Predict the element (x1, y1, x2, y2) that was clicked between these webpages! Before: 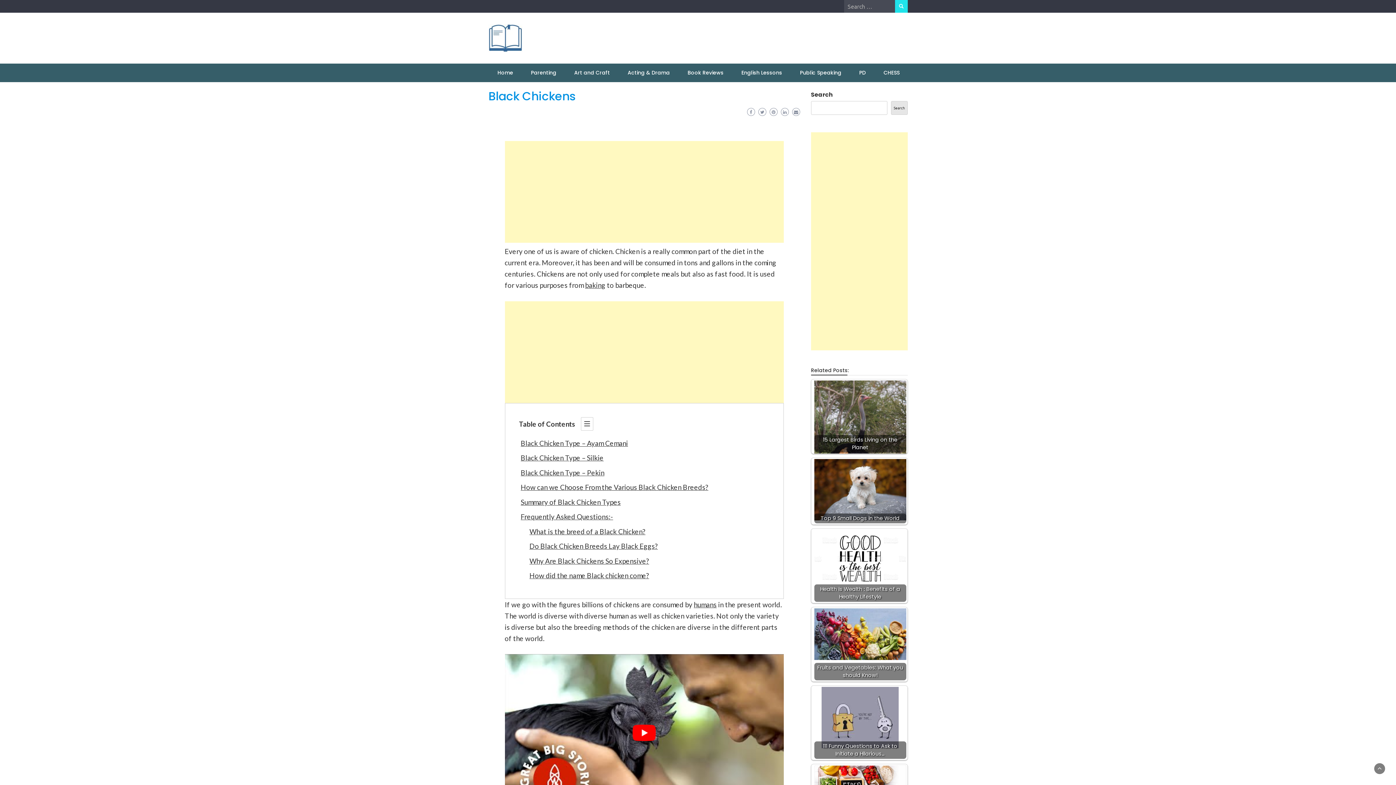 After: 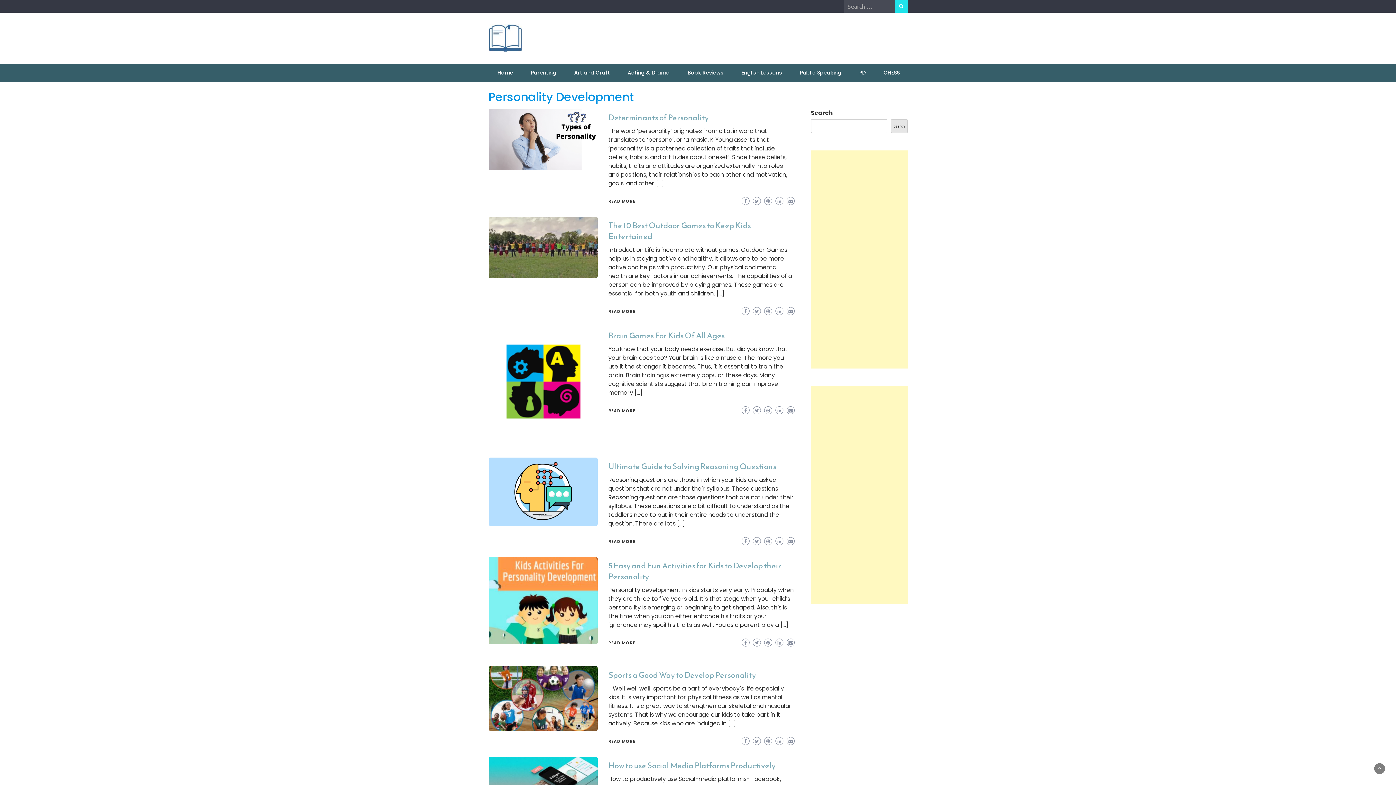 Action: label: PD bbox: (852, 63, 873, 82)